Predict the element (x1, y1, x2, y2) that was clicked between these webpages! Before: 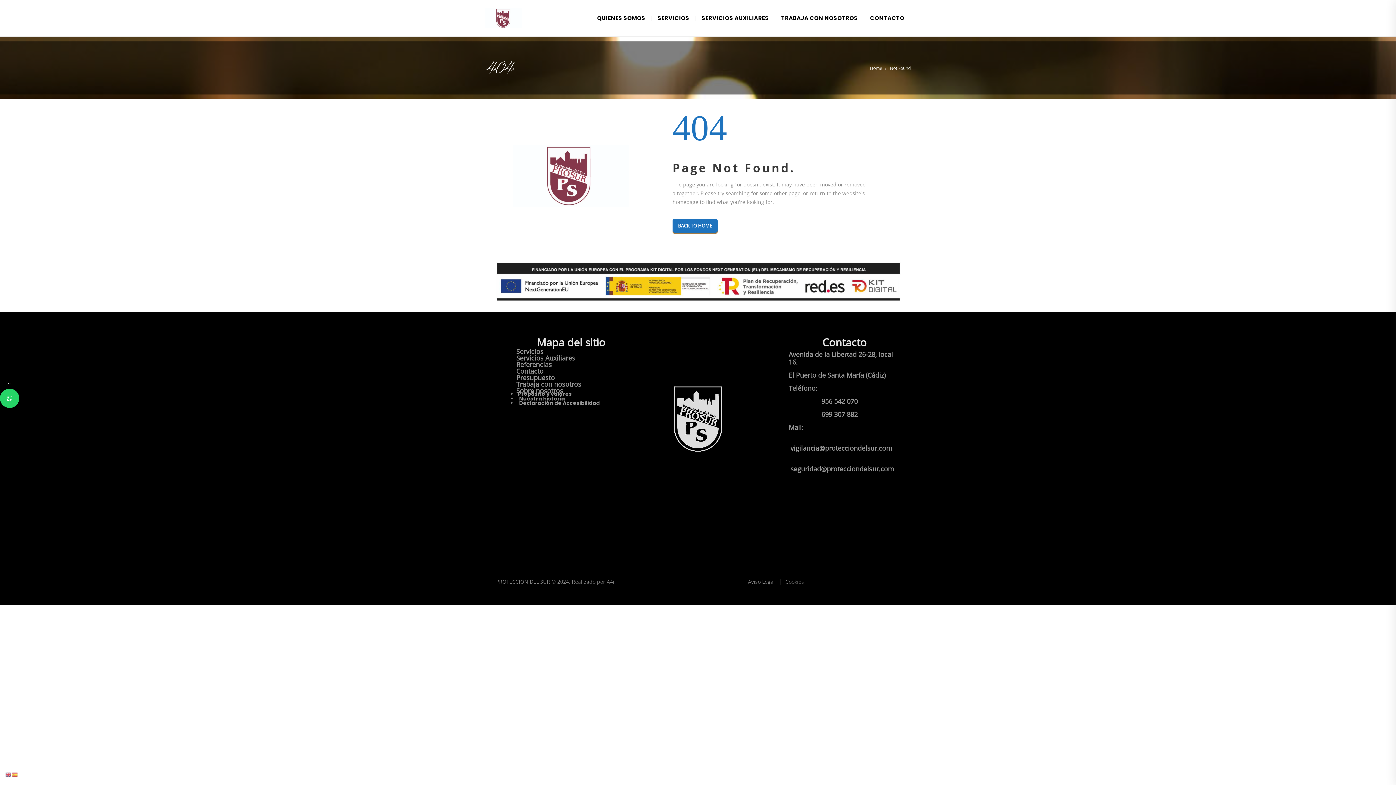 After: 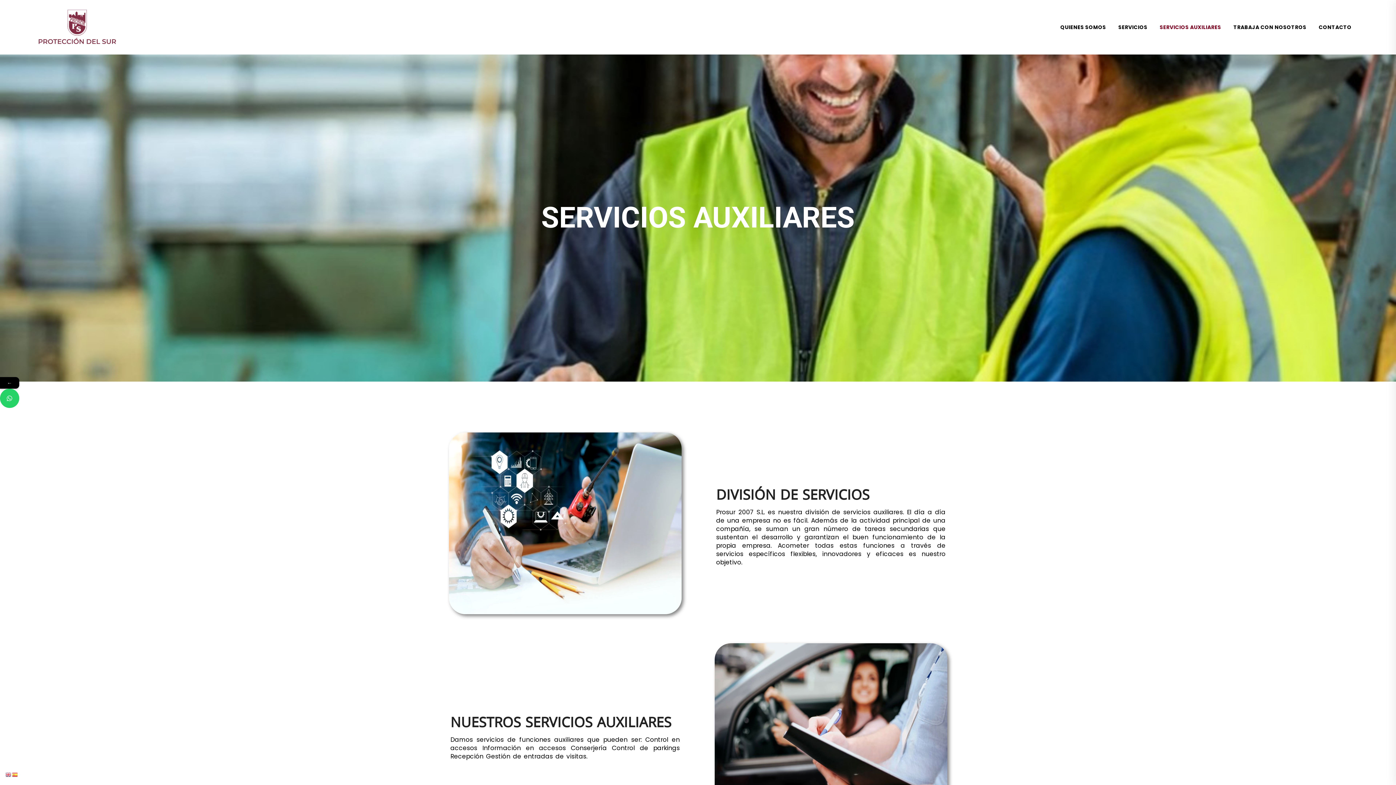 Action: bbox: (695, 0, 775, 36) label: SERVICIOS AUXILIARES